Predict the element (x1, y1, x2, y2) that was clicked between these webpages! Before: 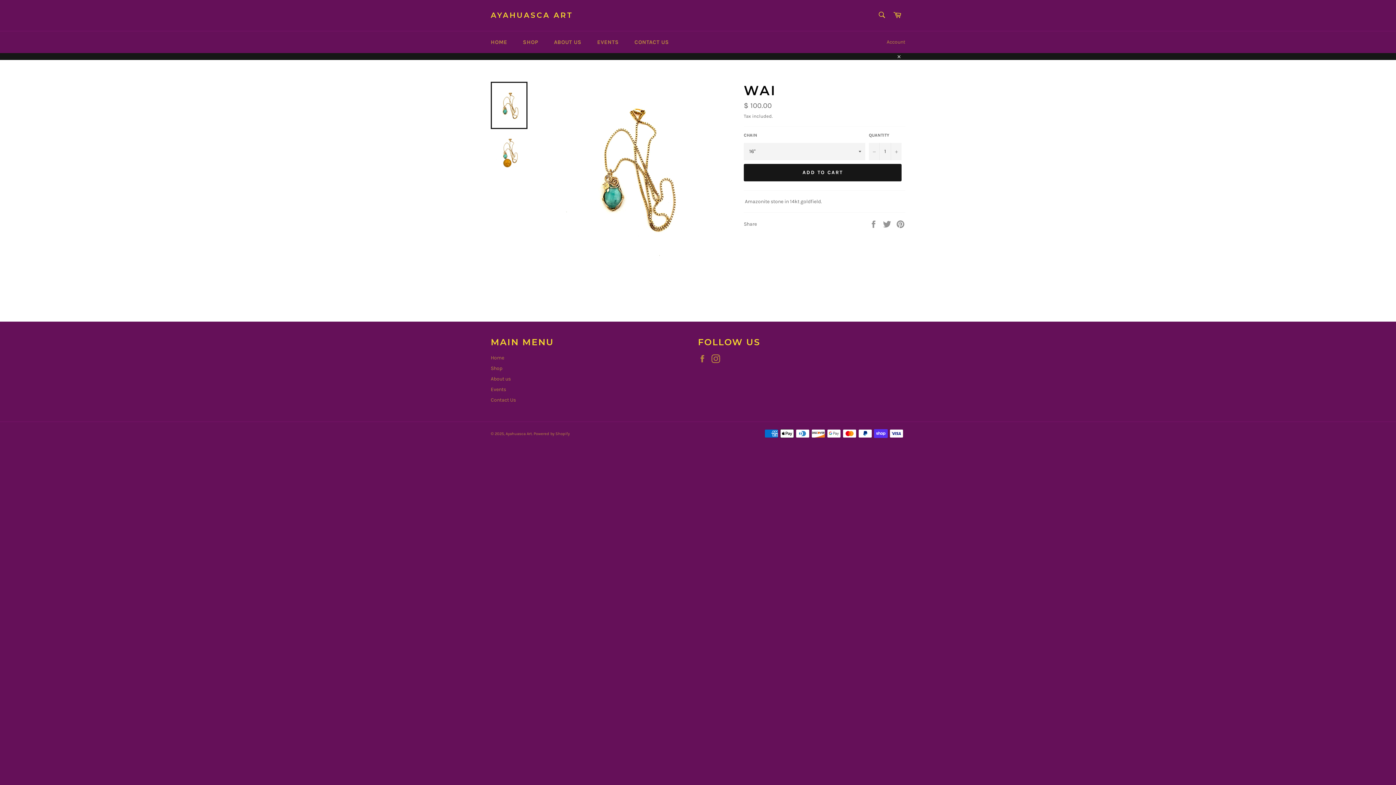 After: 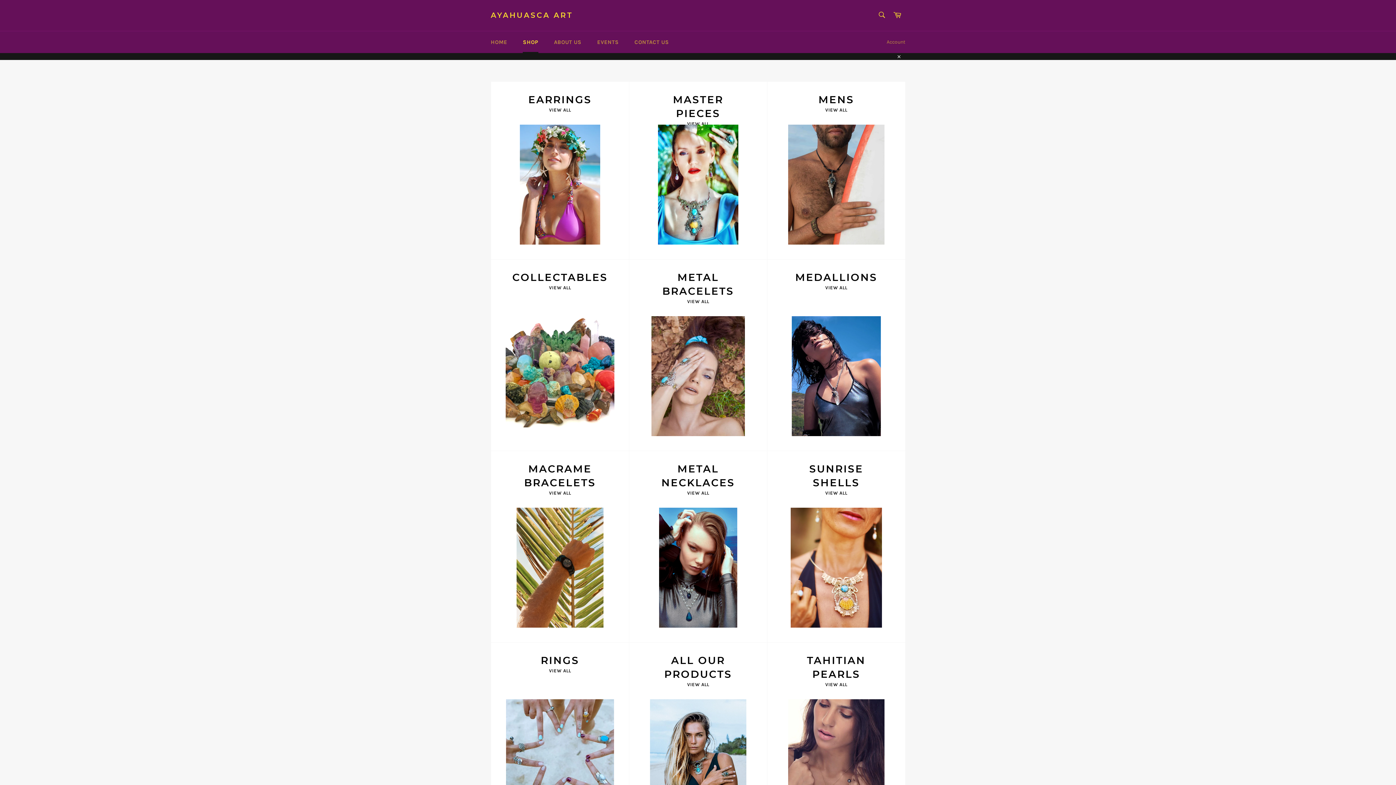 Action: bbox: (490, 365, 502, 371) label: Shop